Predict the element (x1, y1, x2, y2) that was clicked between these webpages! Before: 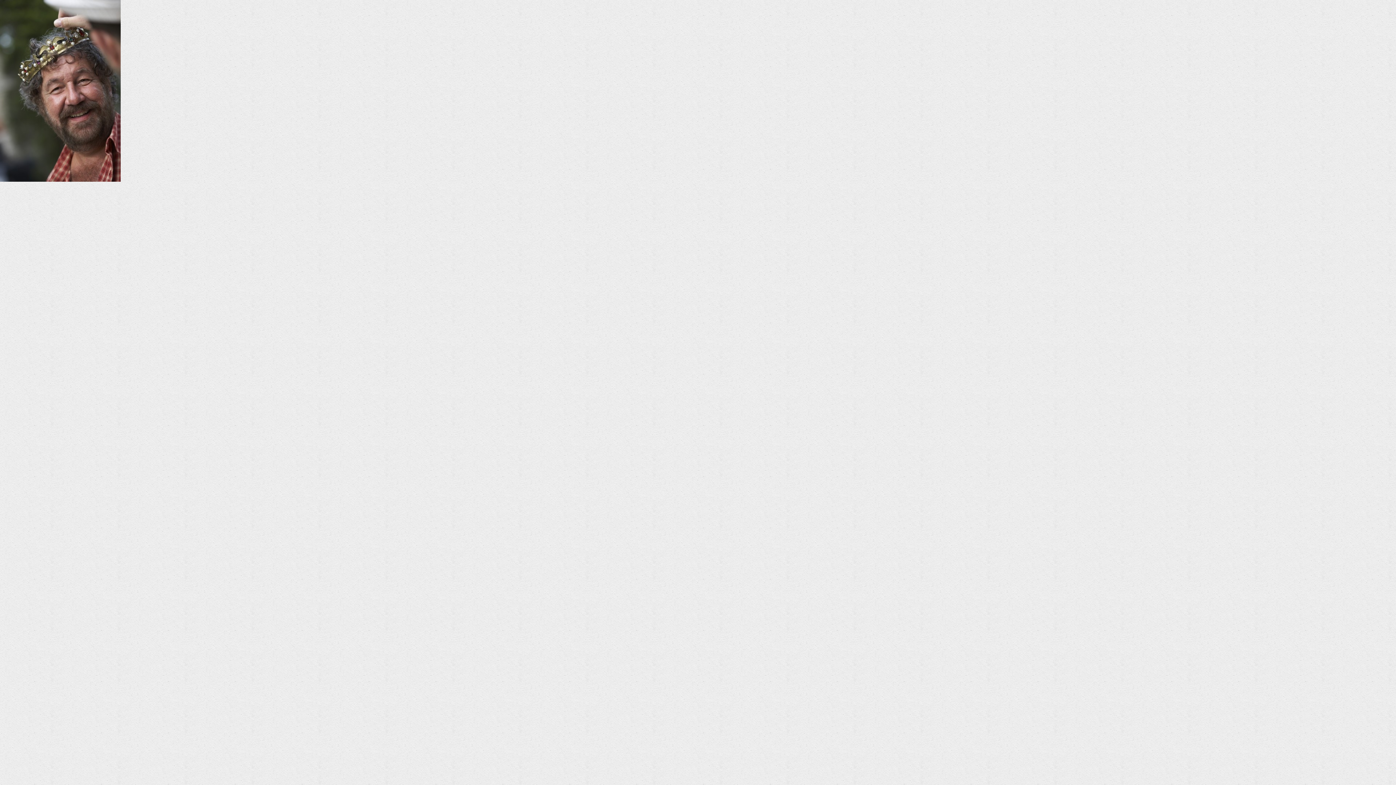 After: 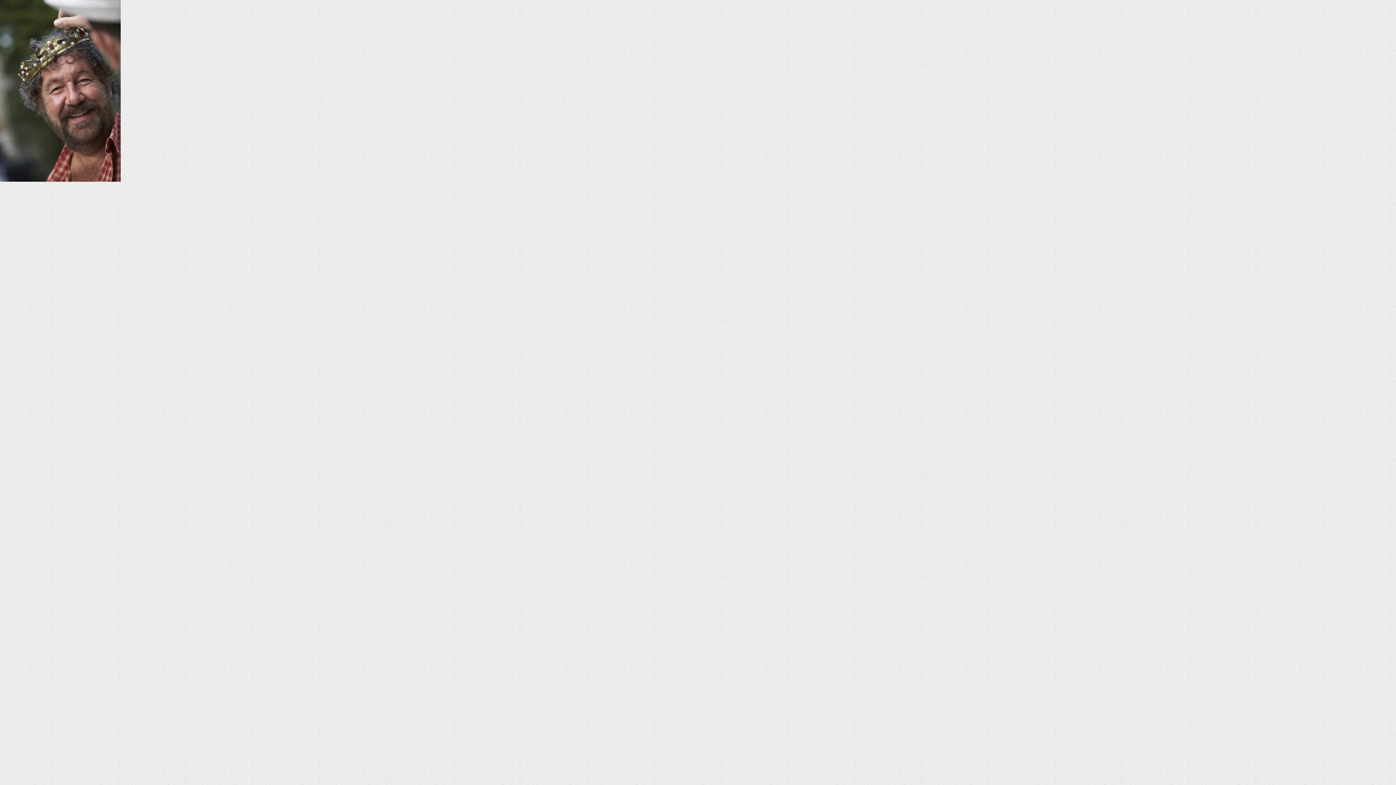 Action: bbox: (0, 176, 120, 183)